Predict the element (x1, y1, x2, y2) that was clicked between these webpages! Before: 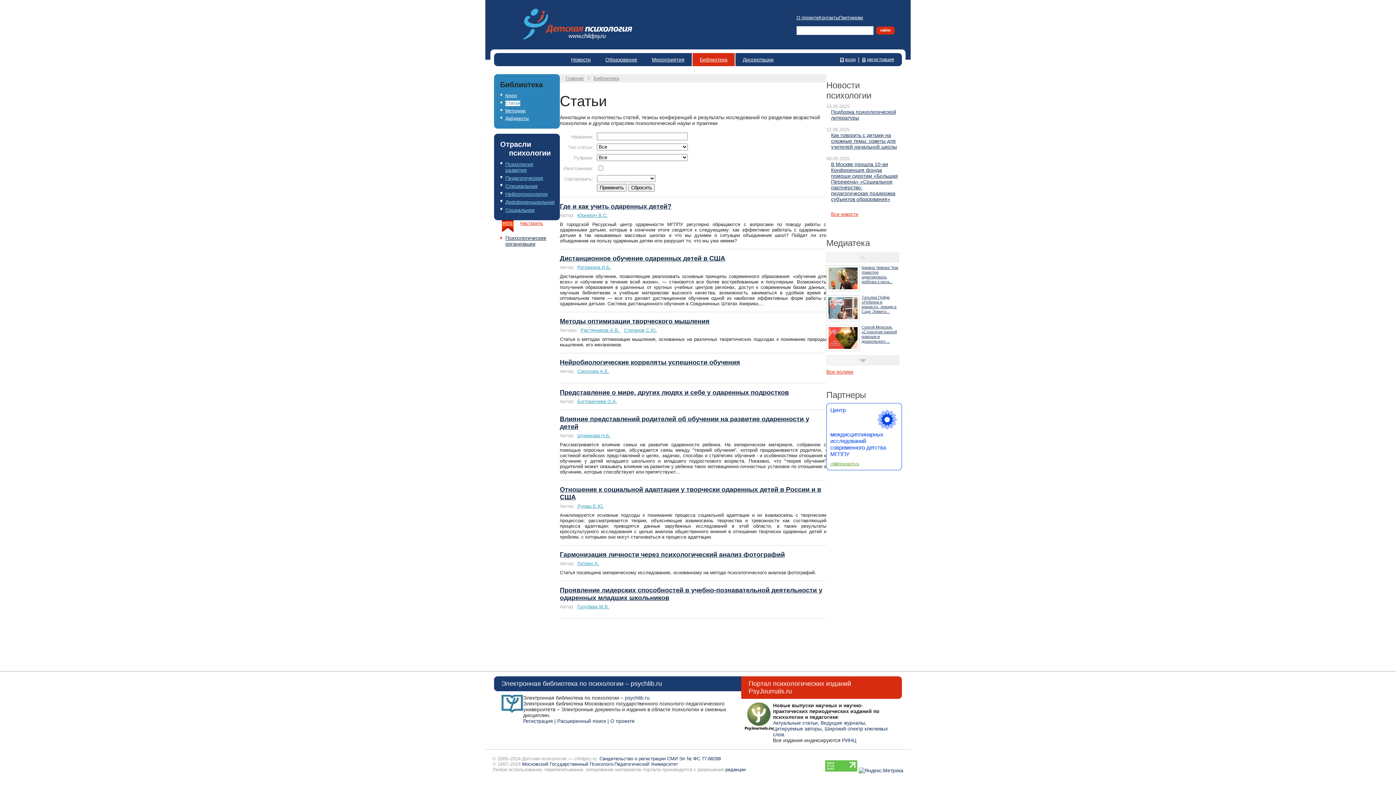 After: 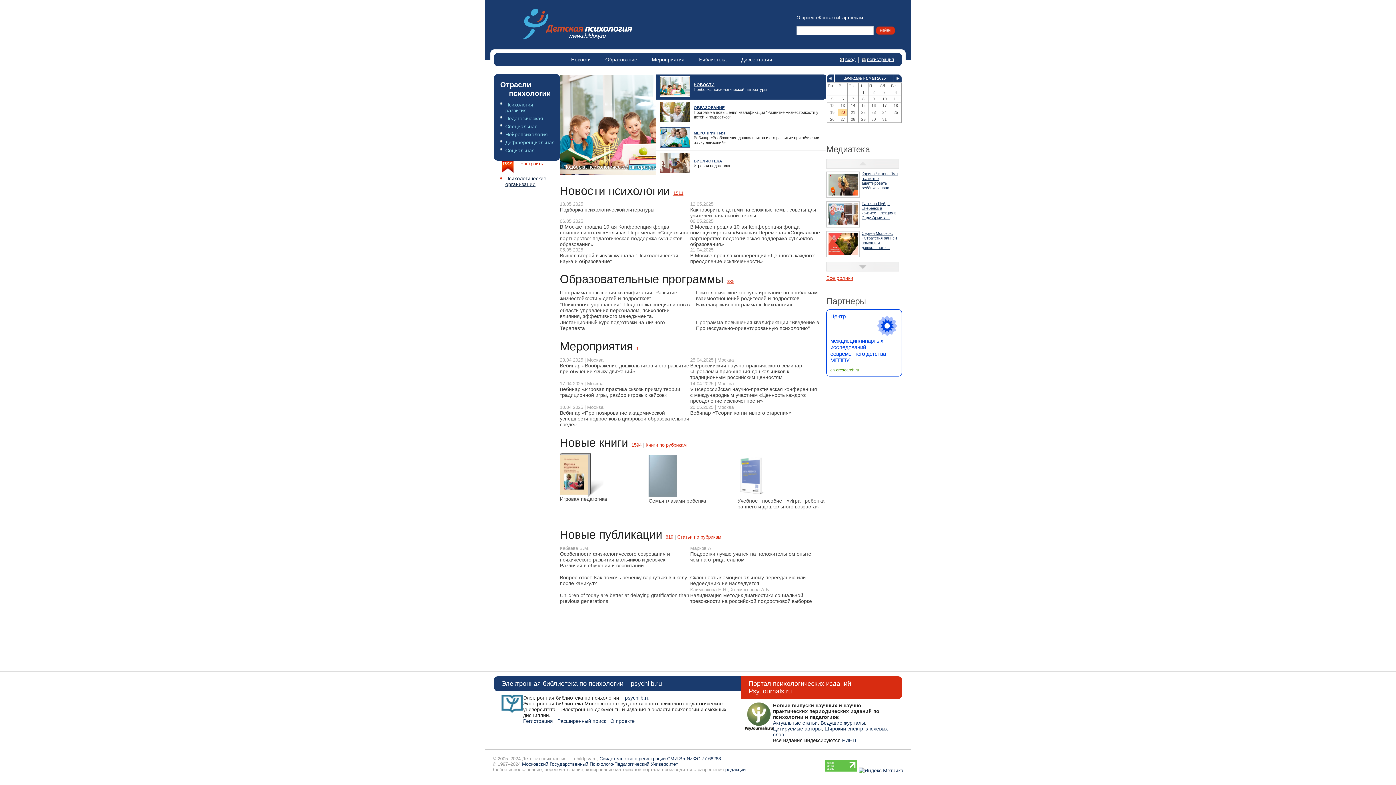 Action: bbox: (523, 35, 632, 40)